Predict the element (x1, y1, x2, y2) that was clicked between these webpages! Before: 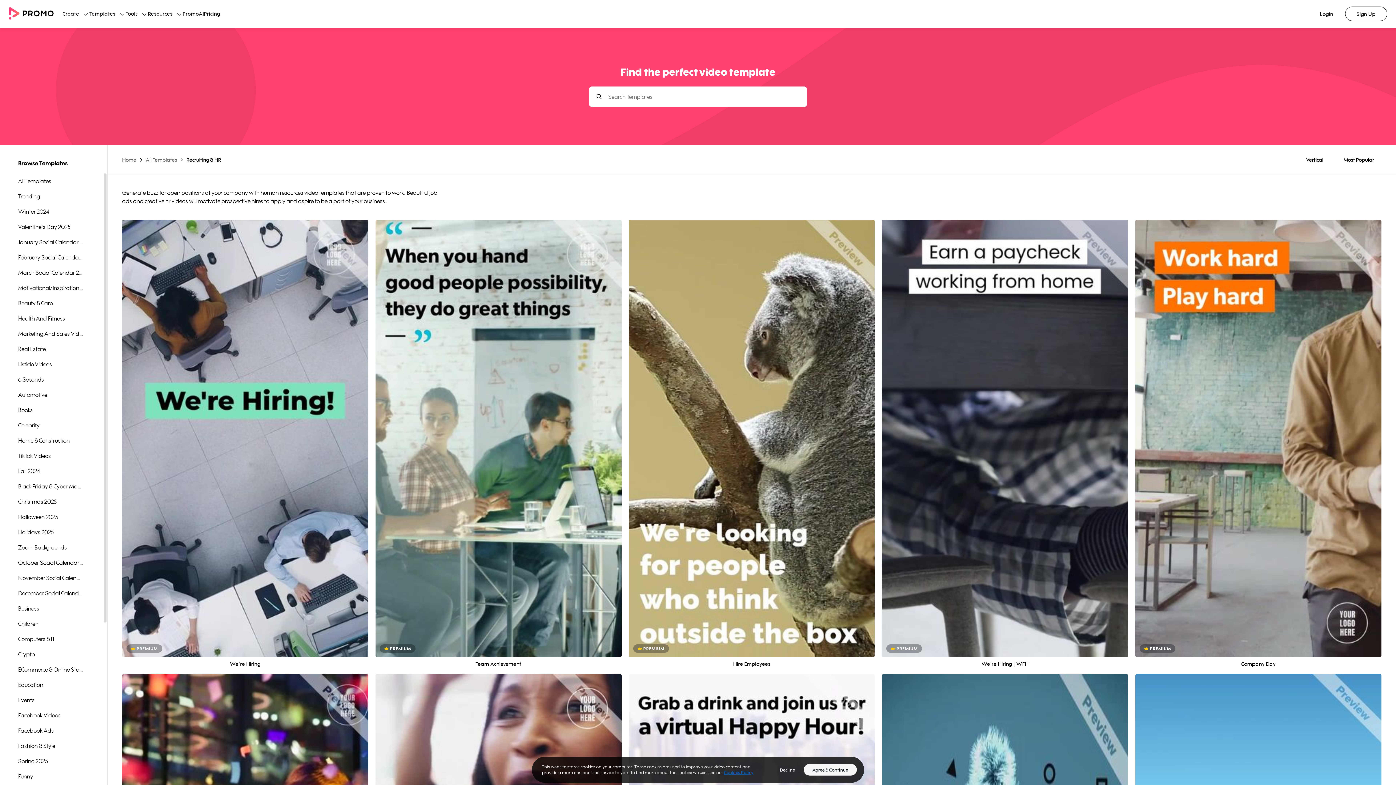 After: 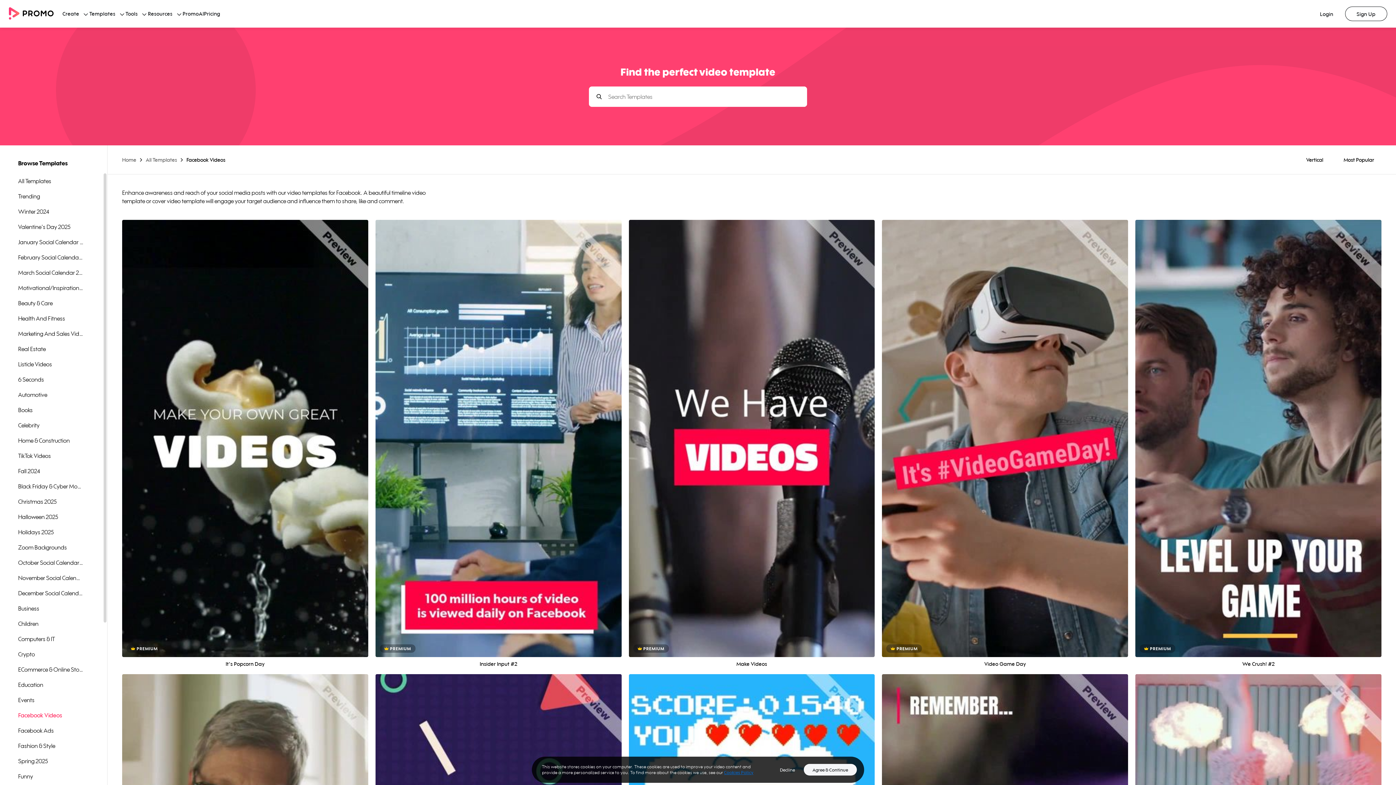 Action: bbox: (0, 708, 83, 723) label: Facebook Videos